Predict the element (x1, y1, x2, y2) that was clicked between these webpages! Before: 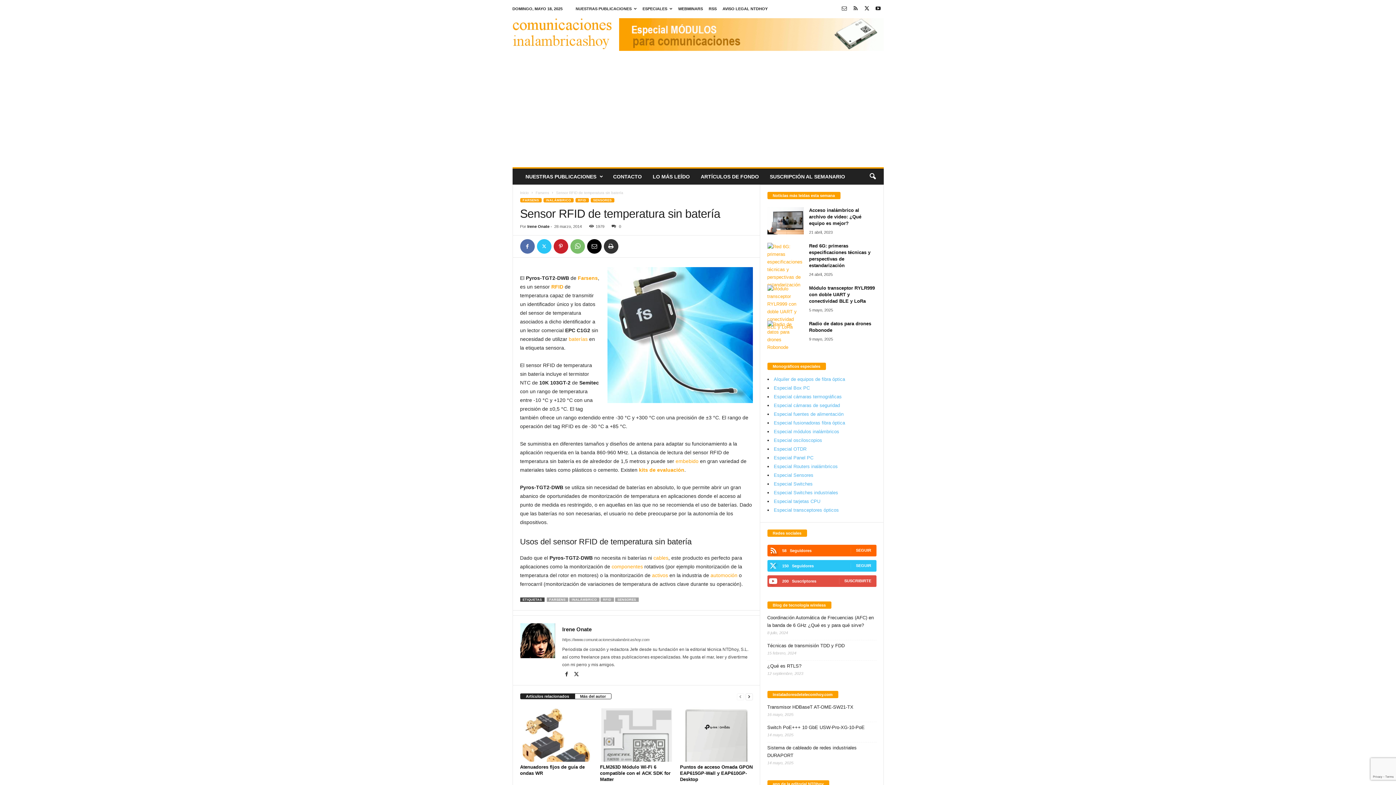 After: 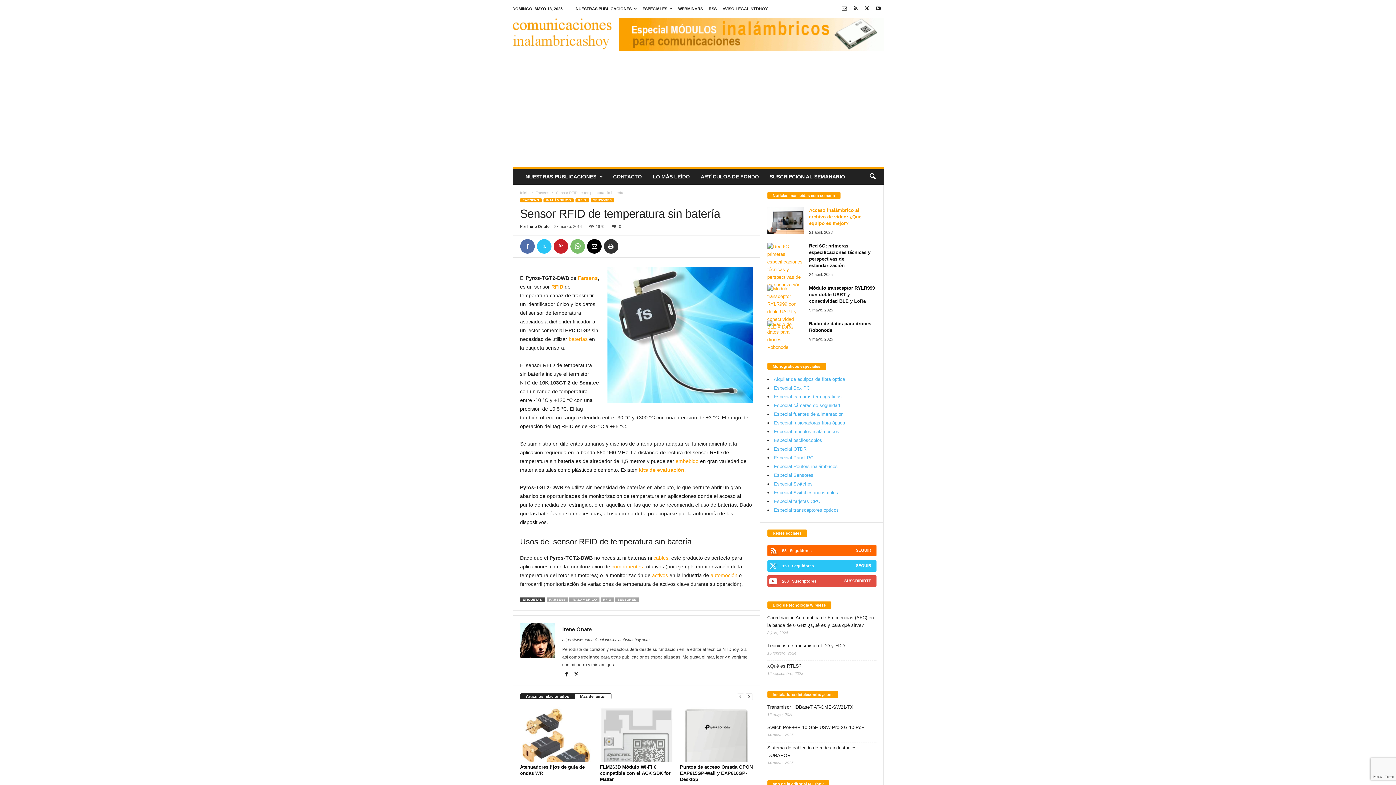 Action: bbox: (767, 207, 803, 234)